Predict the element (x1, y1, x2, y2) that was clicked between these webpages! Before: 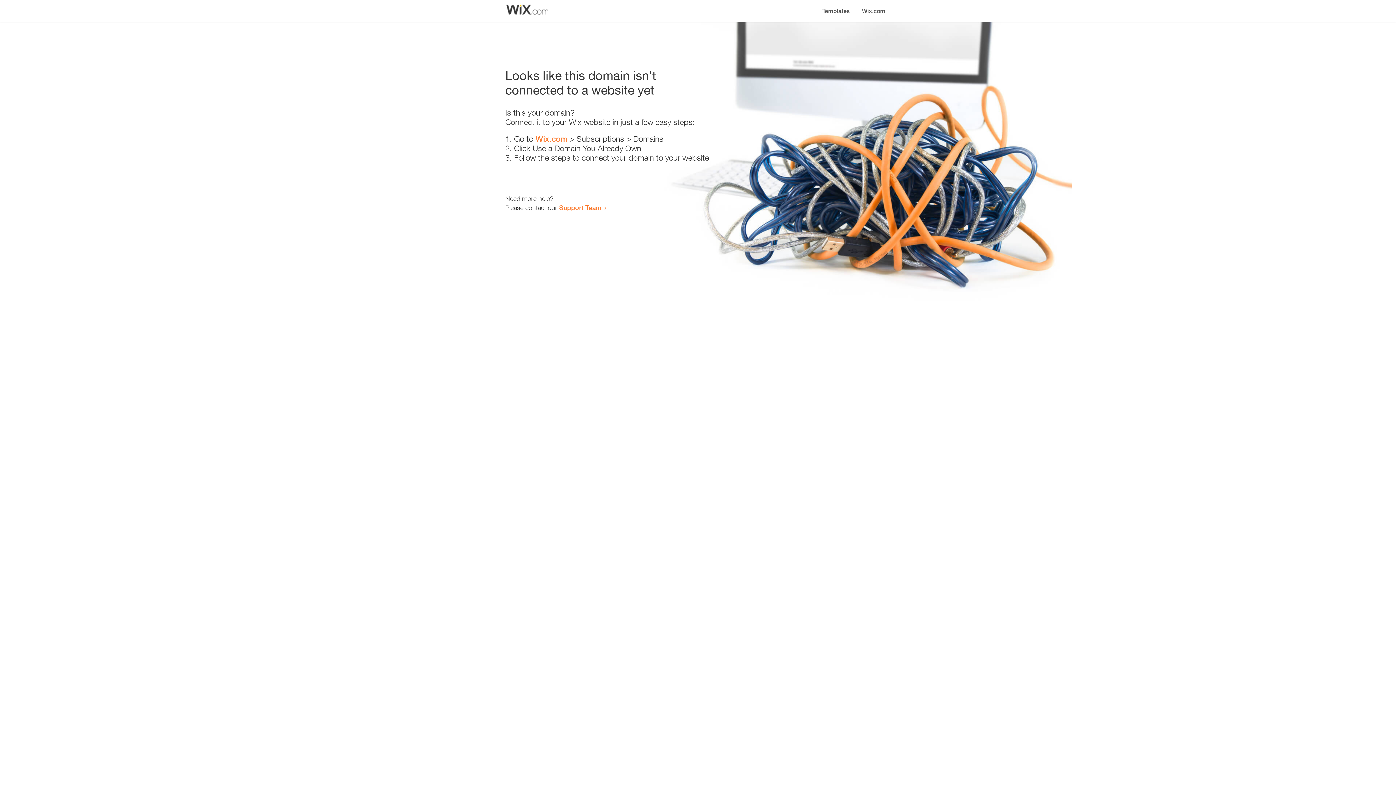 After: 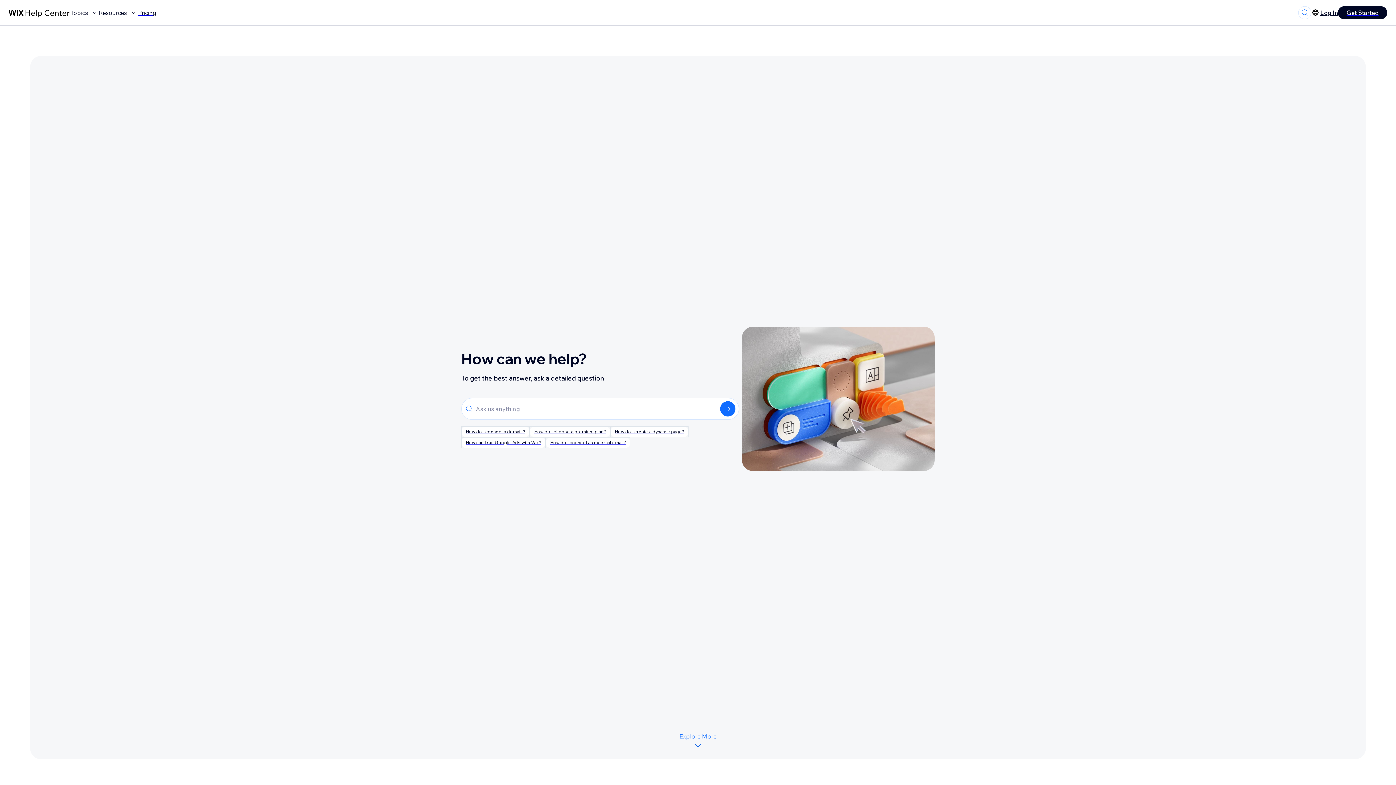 Action: label: Support Team bbox: (559, 203, 601, 211)